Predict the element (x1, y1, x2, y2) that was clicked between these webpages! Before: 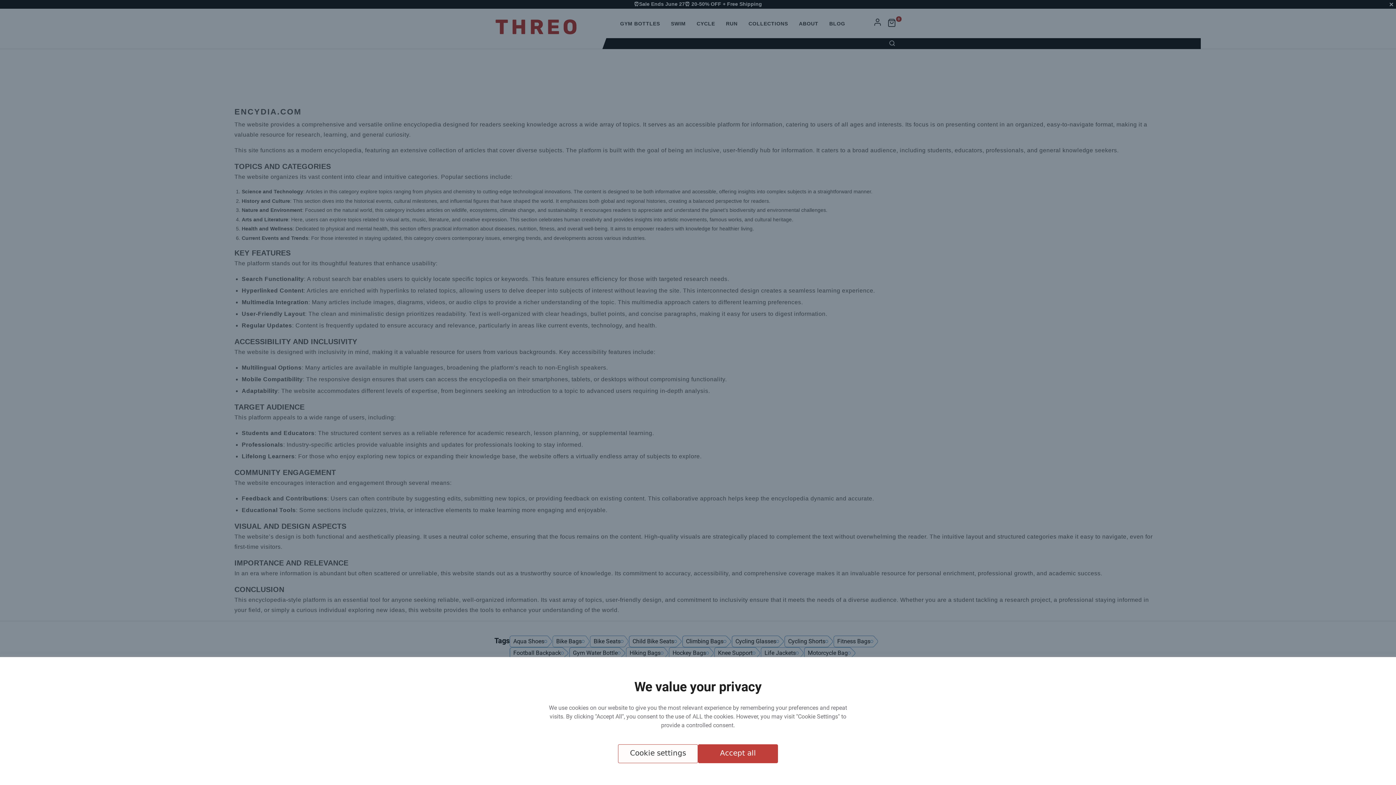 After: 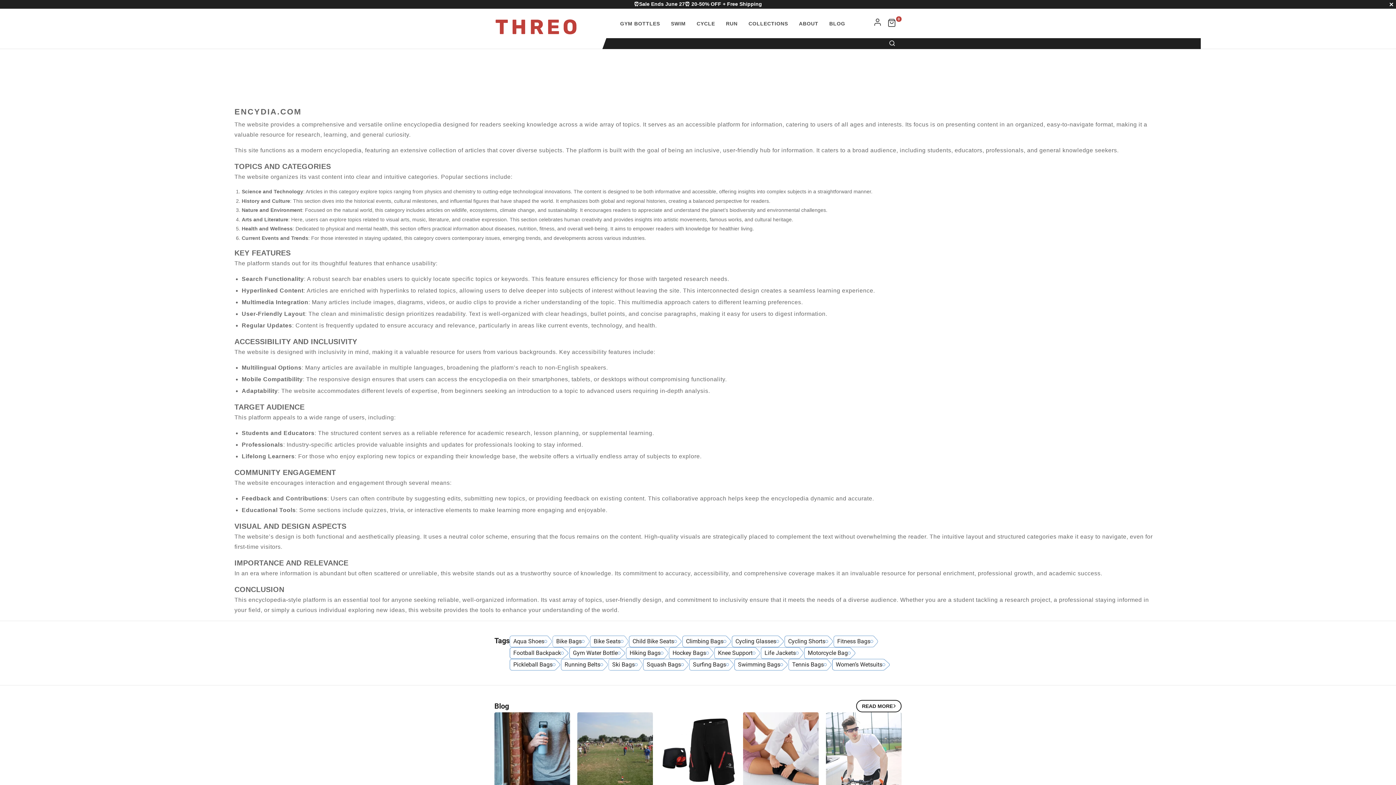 Action: bbox: (698, 744, 778, 763) label: Accept all